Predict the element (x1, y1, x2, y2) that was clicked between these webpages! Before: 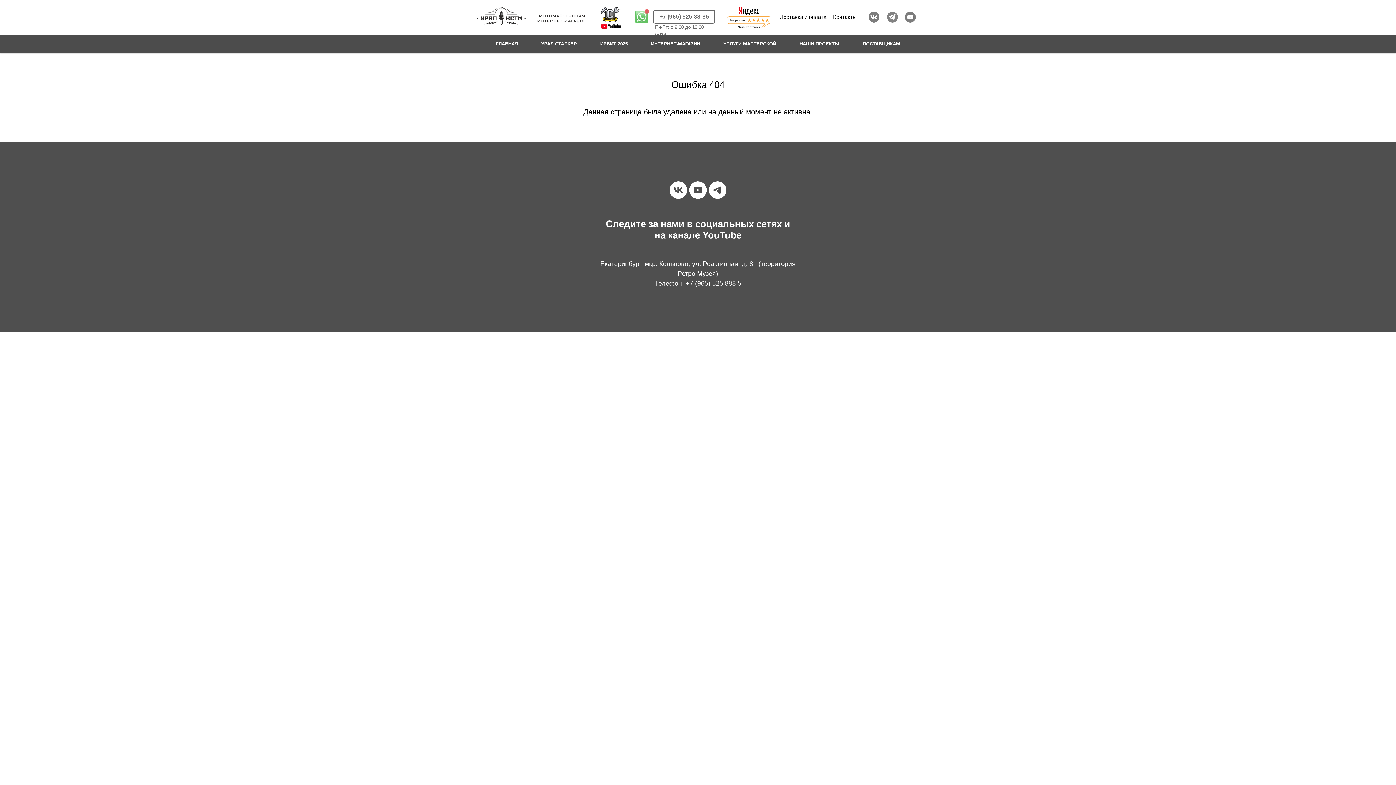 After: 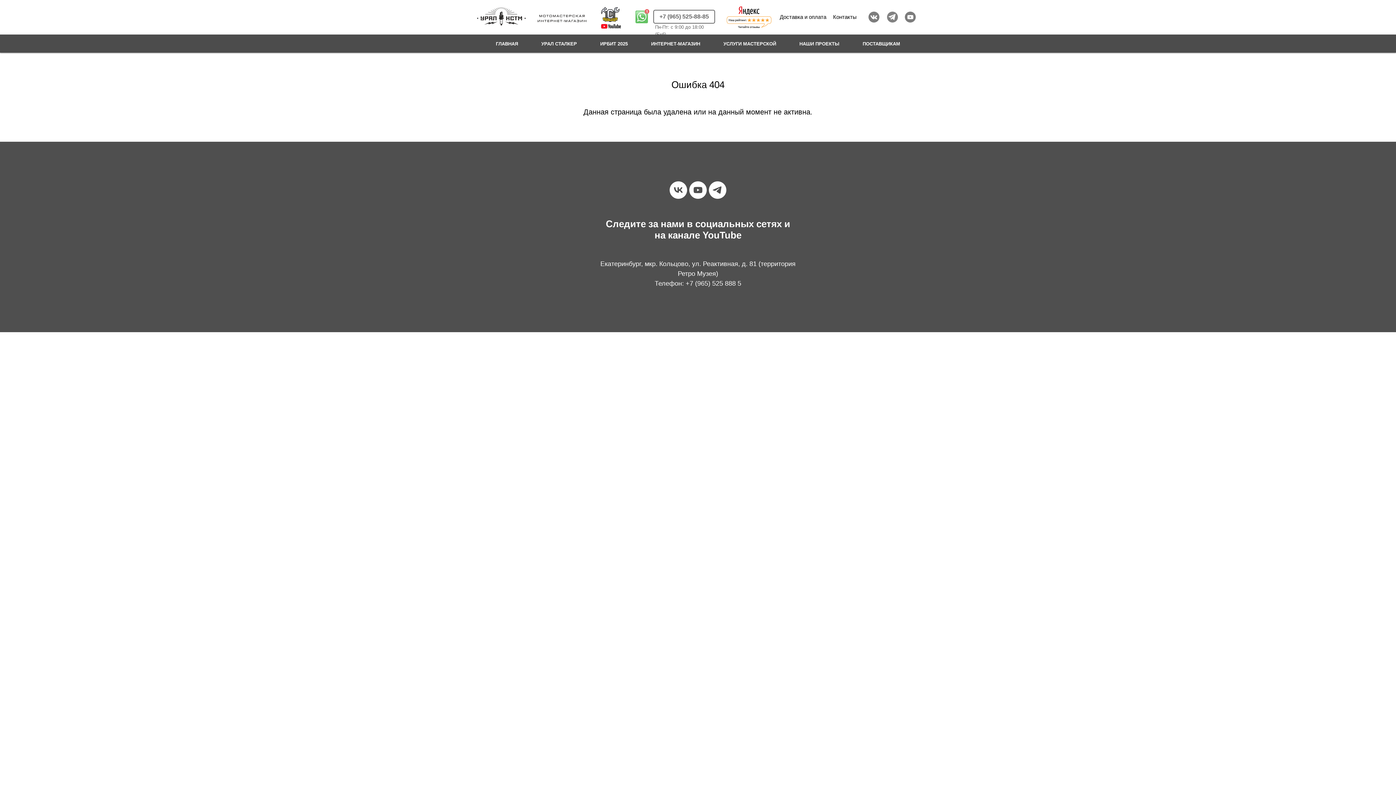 Action: bbox: (601, 24, 621, 28)